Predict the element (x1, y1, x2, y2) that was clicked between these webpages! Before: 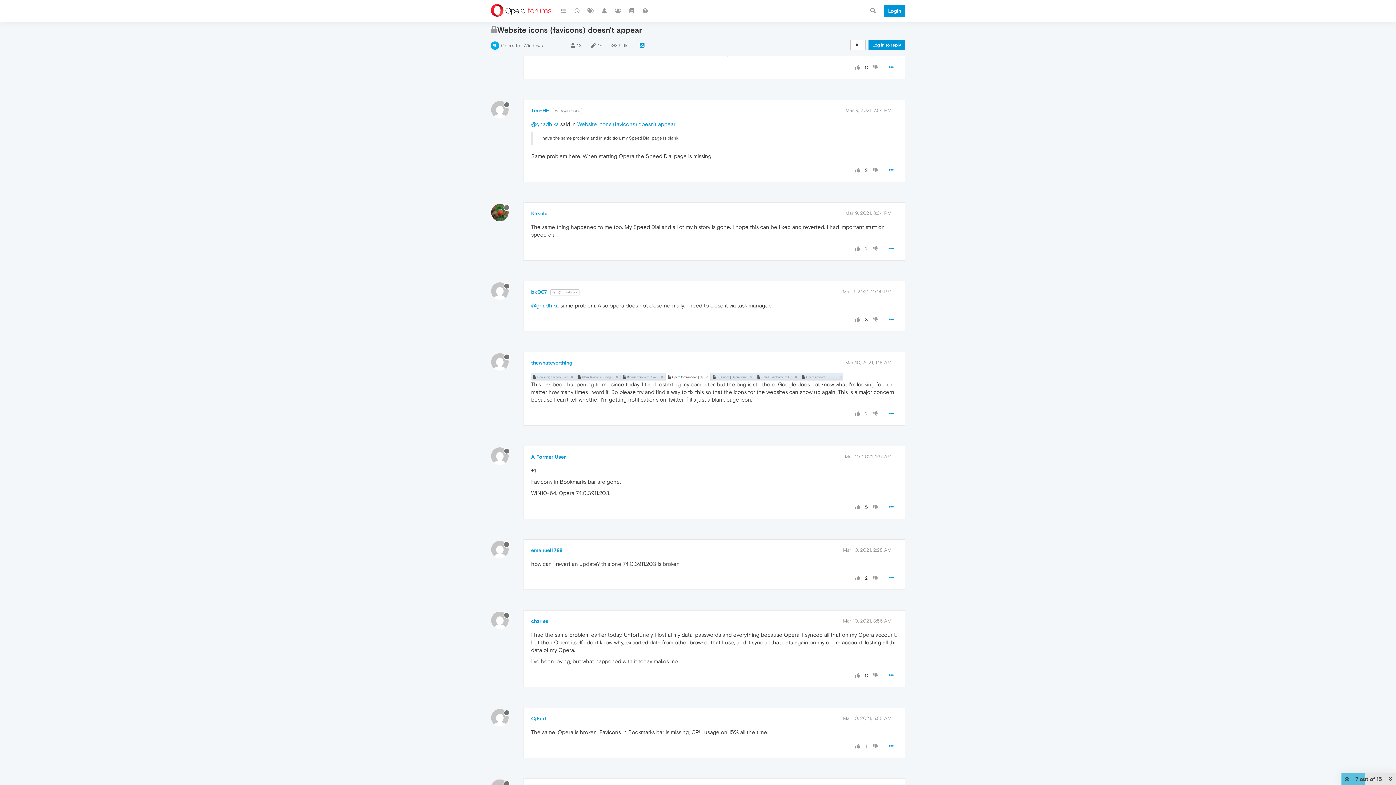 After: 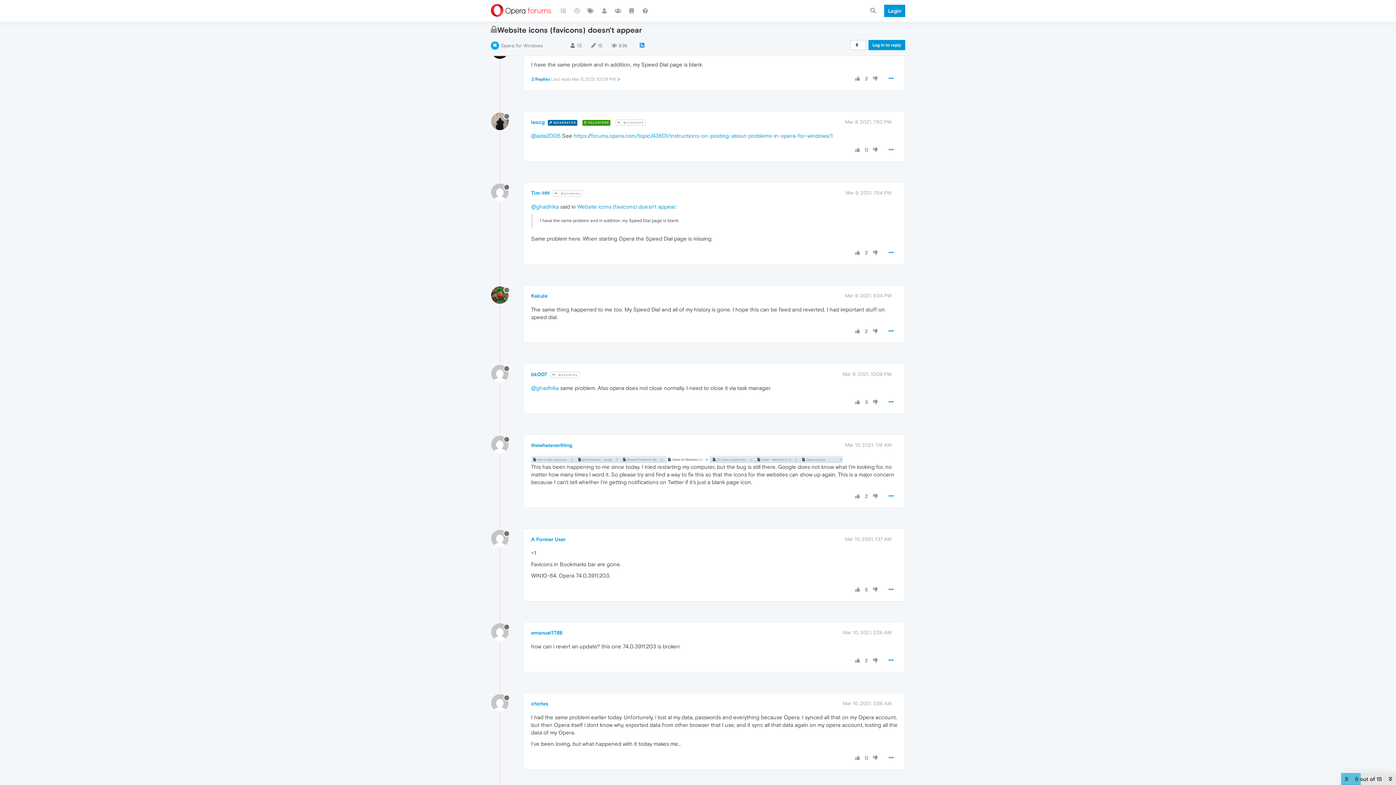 Action: label: Mar 9, 2021, 10:09 PM bbox: (842, 289, 891, 294)